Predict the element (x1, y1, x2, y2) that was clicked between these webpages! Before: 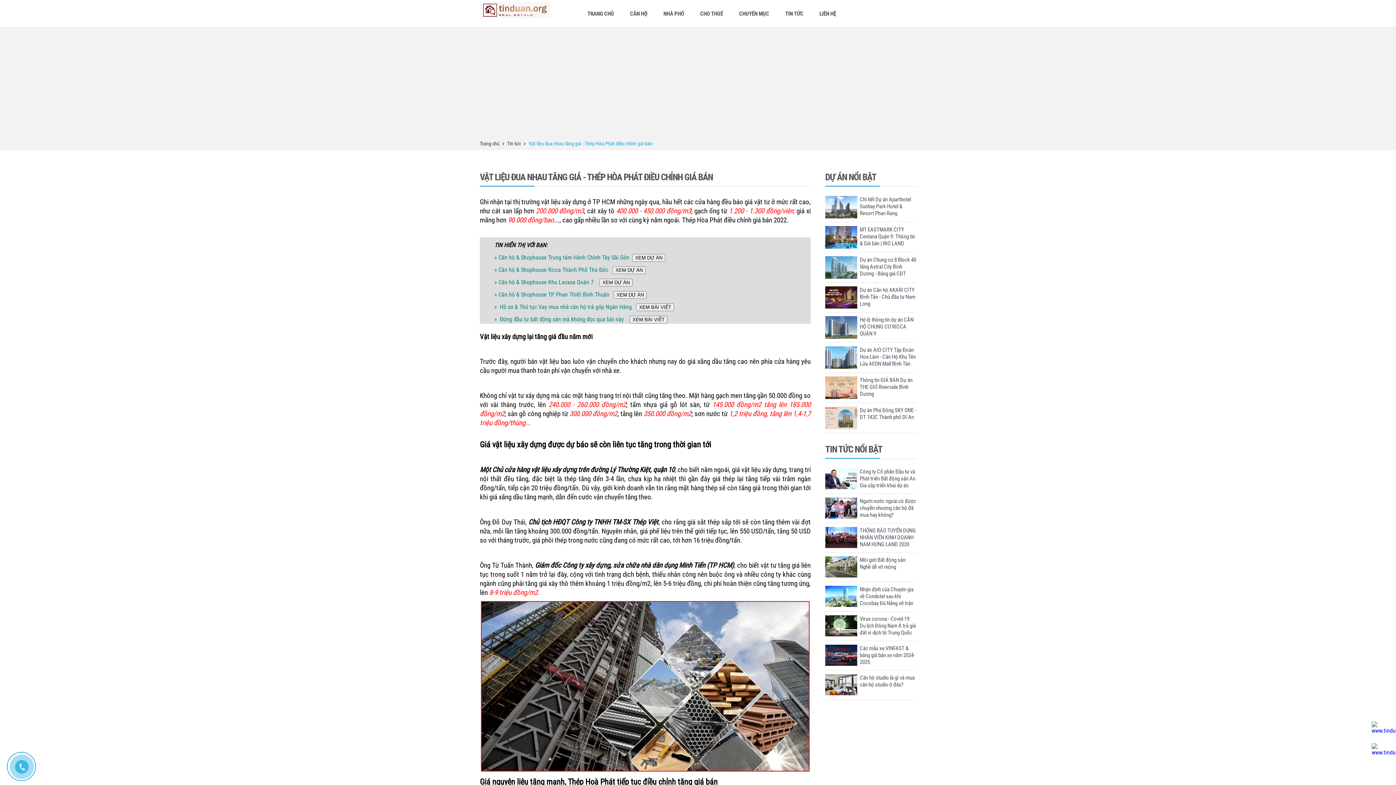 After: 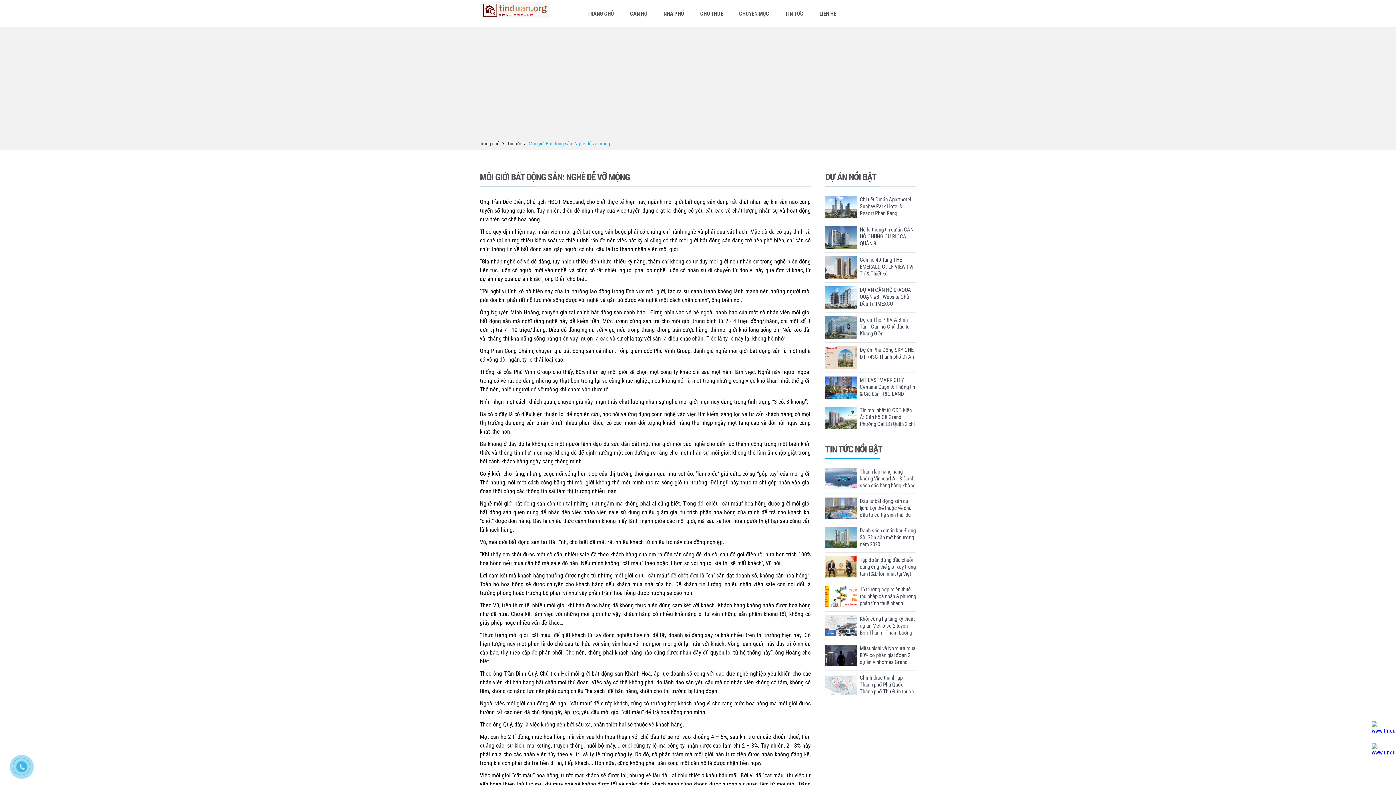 Action: label: Môi giới Bất động sản: Nghề dễ vỡ mộng bbox: (860, 557, 906, 570)